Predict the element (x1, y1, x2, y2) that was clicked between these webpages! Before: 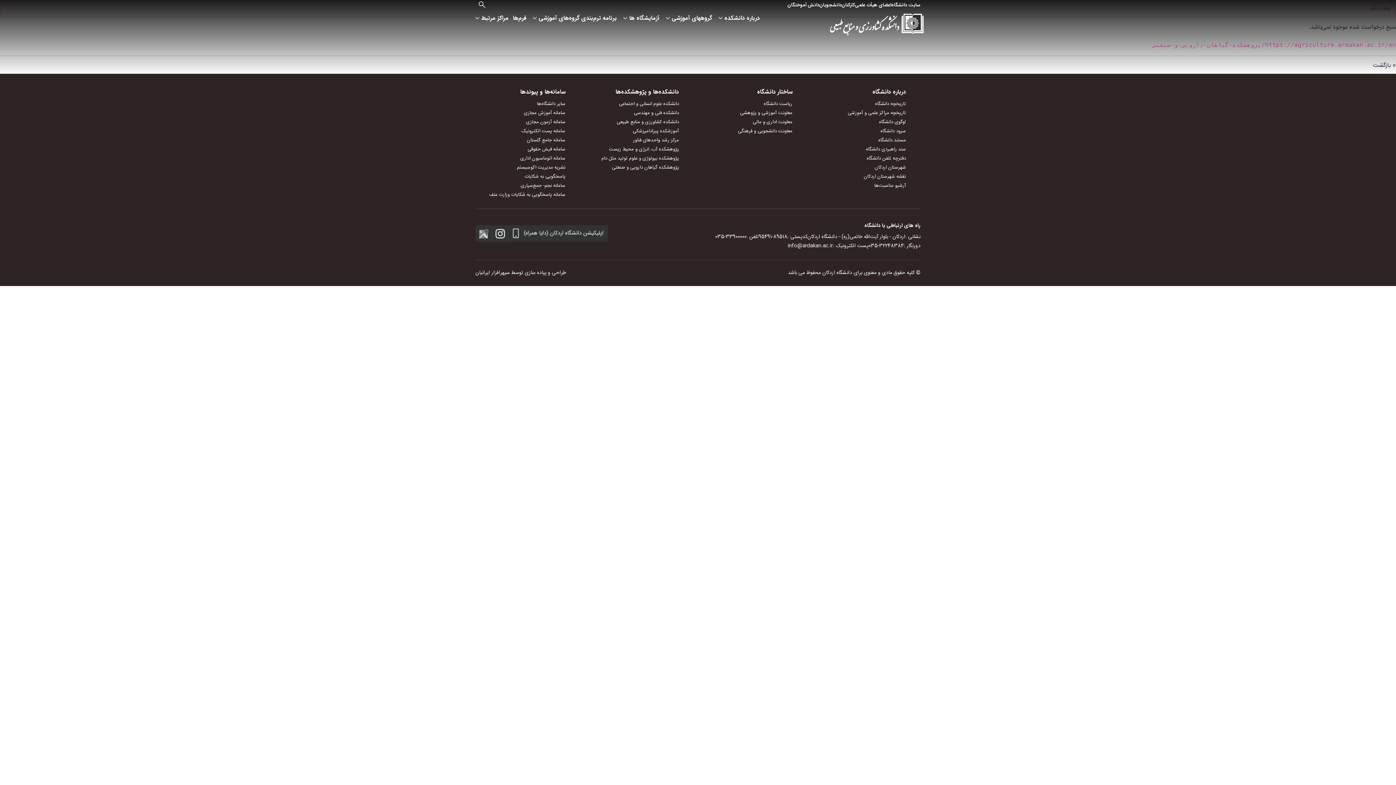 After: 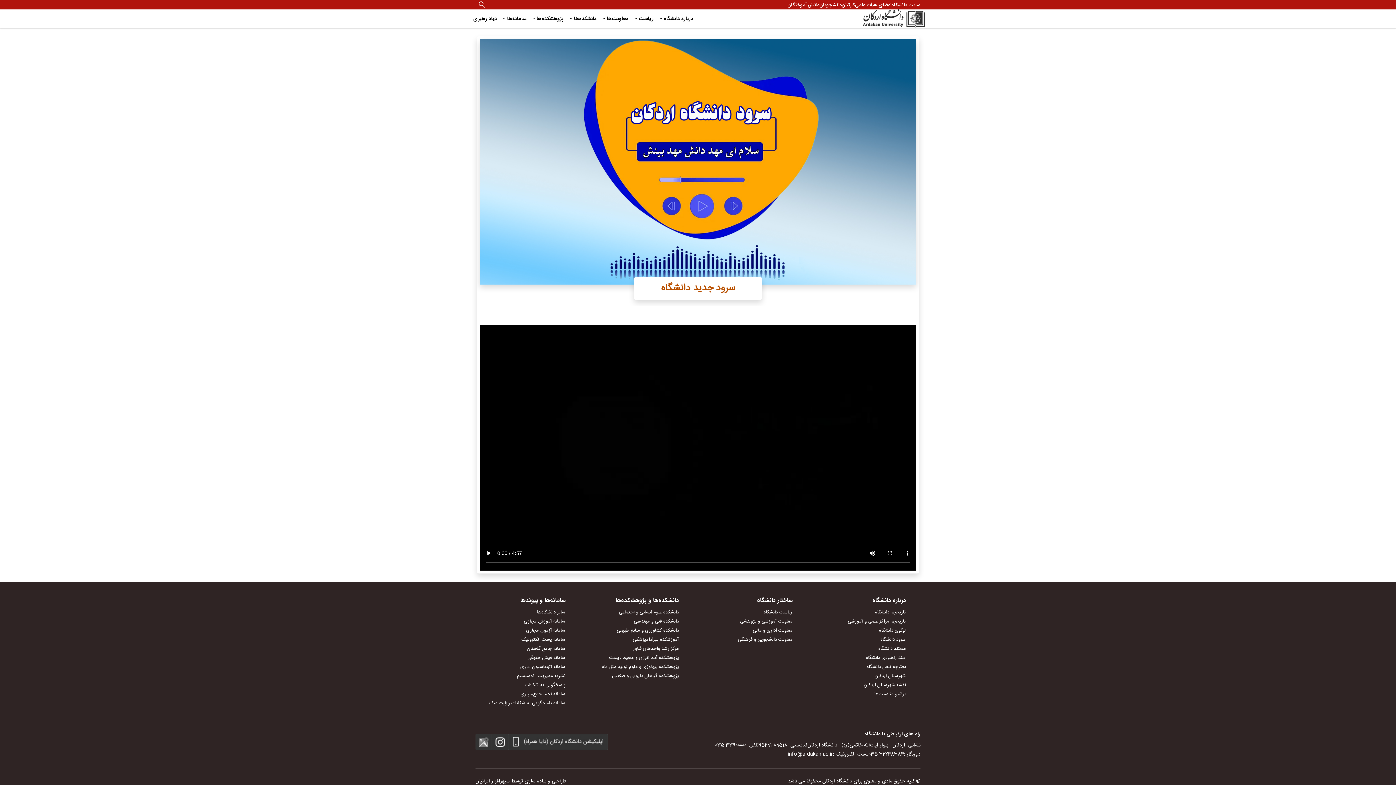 Action: bbox: (880, 127, 906, 135) label: سرود دانشگاه